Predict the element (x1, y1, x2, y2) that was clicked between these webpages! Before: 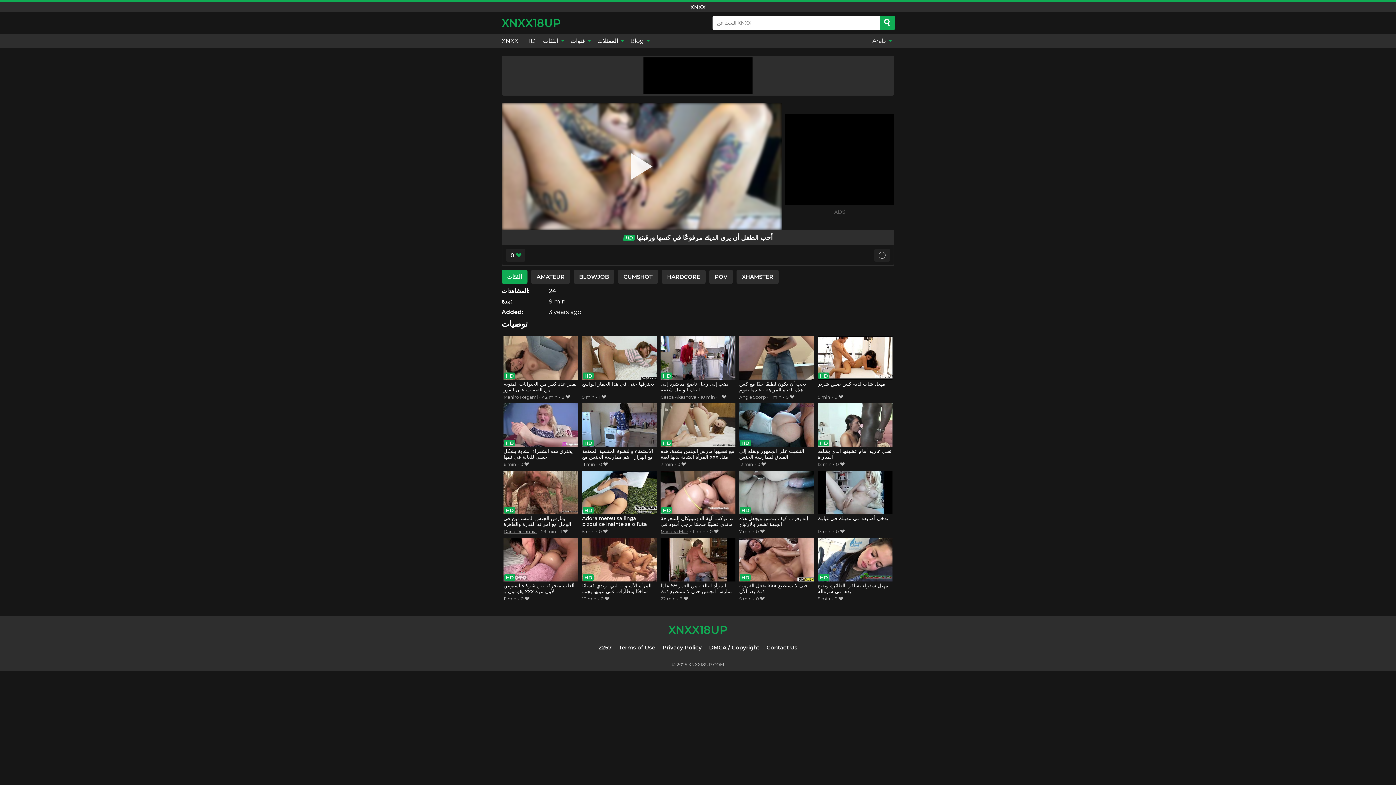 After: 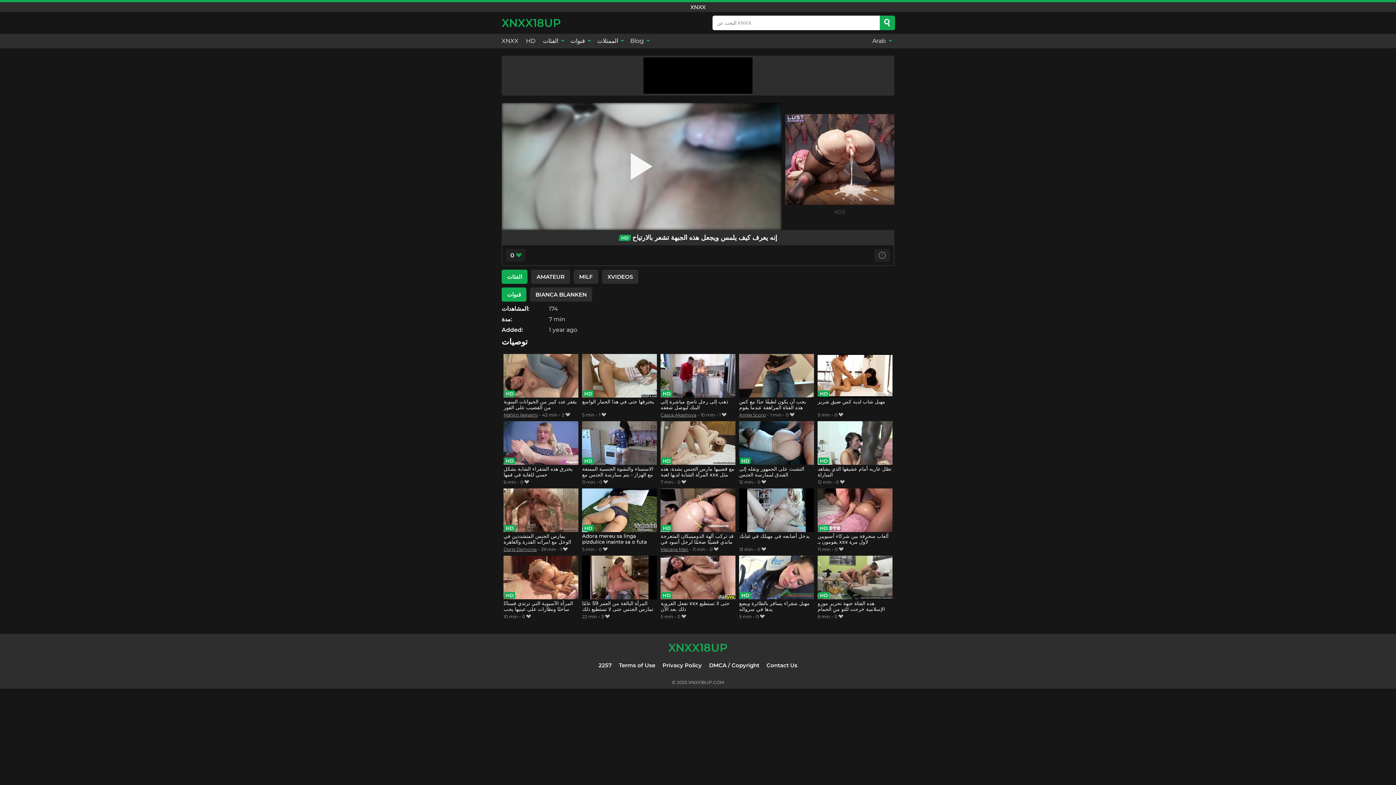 Action: bbox: (739, 470, 814, 527) label: إنه يعرف كيف يلمس ويجعل هذه الجبهة تشعر بالارتياح